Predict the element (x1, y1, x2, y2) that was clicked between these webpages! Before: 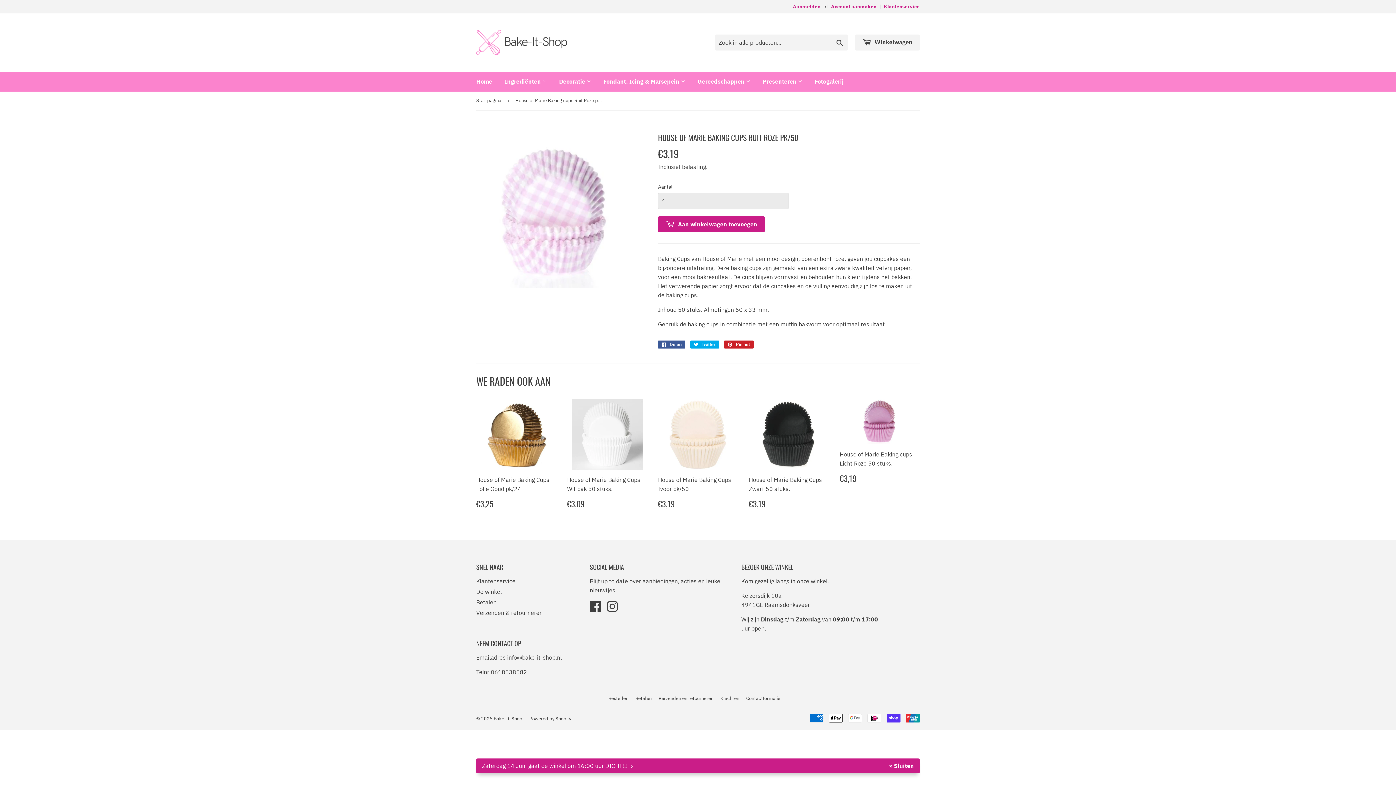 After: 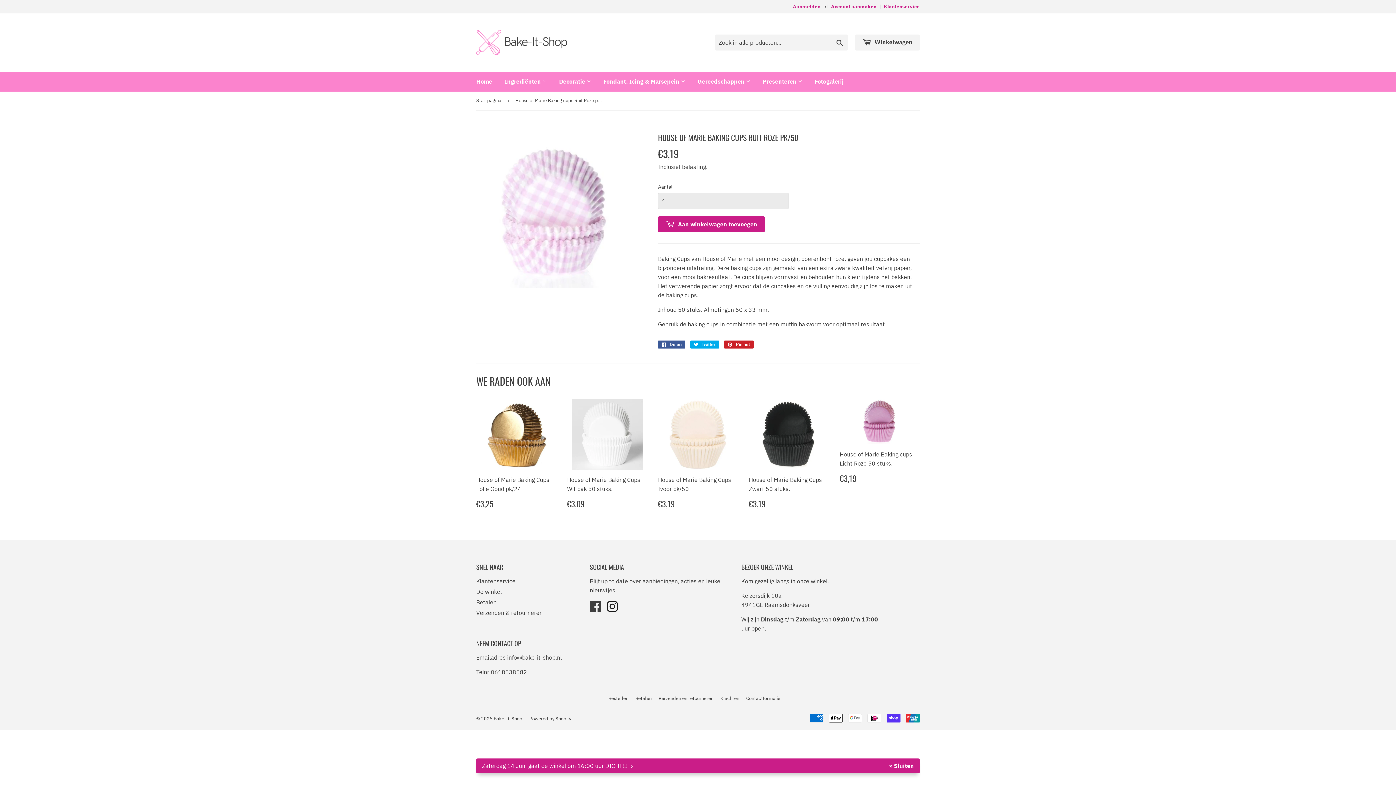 Action: bbox: (606, 605, 618, 612) label: Instagram